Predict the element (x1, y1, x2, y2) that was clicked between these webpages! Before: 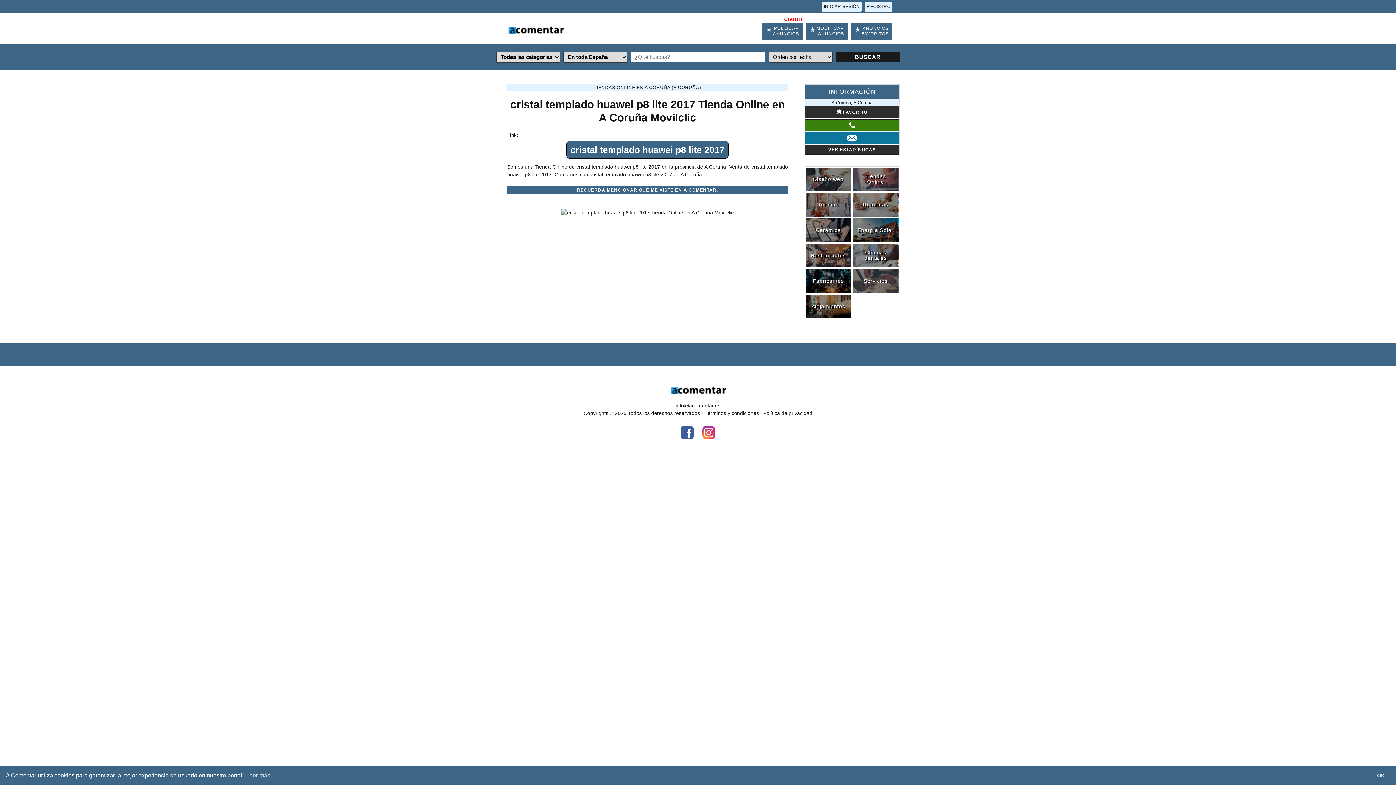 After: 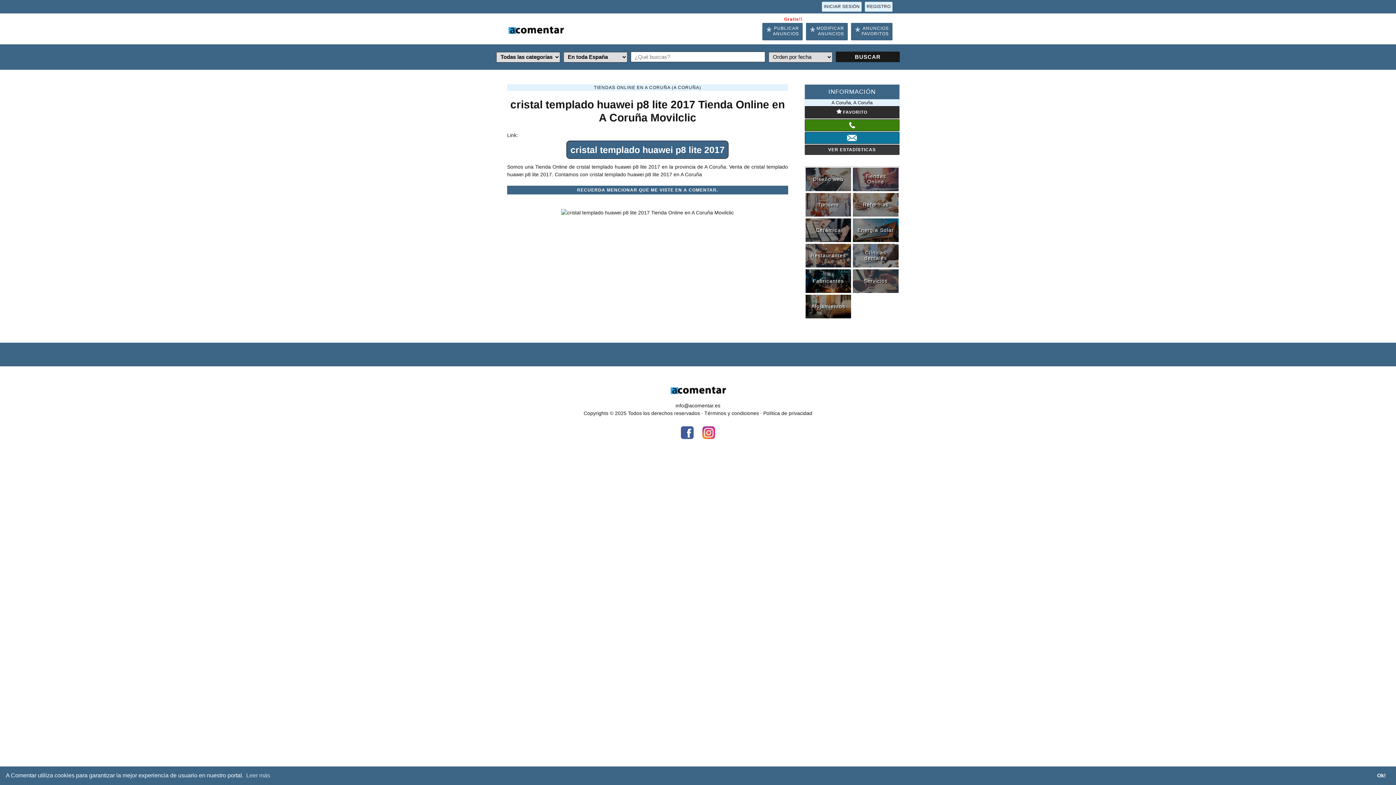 Action: bbox: (804, 144, 899, 154) label: VER ESTADÍSTICAS